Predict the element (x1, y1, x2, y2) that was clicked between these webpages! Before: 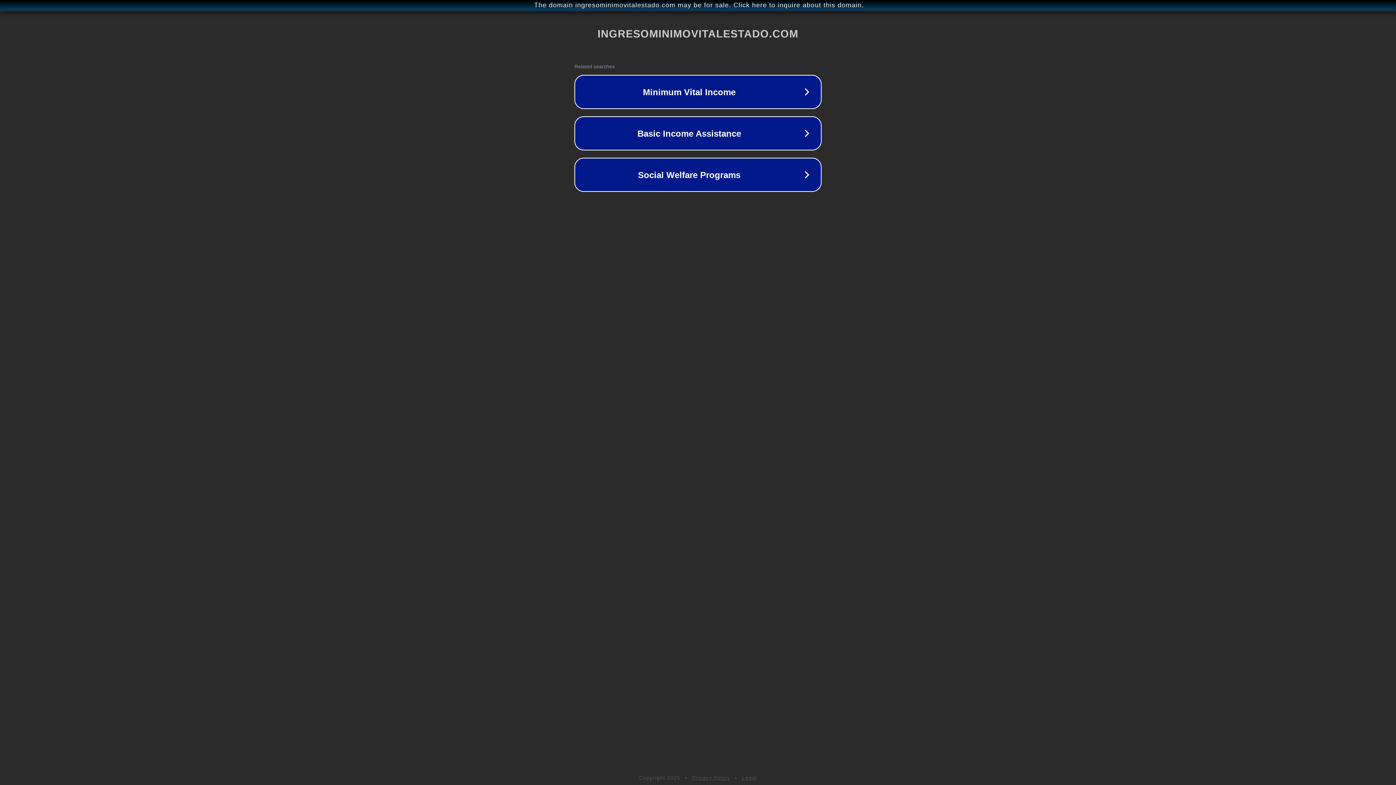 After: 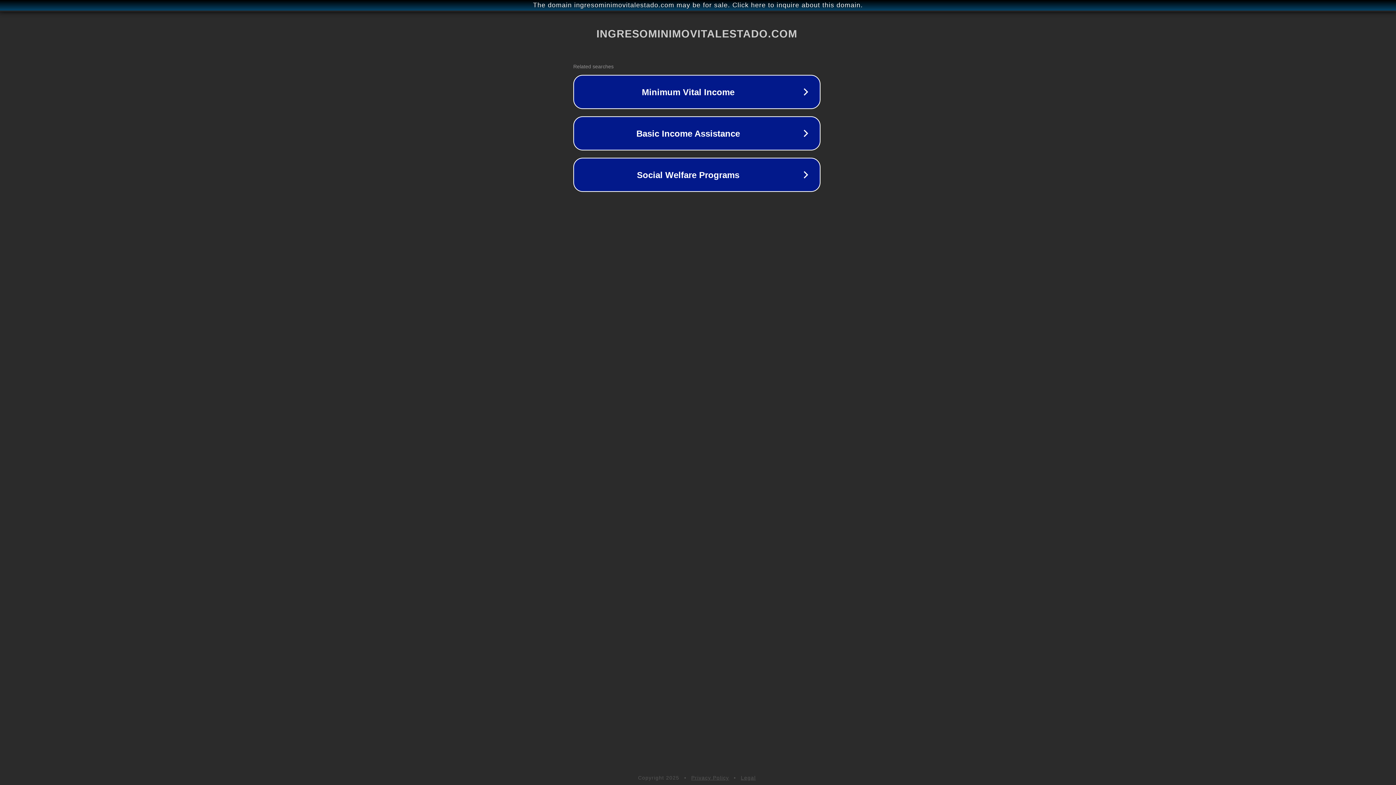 Action: label: The domain ingresominimovitalestado.com may be for sale. Click here to inquire about this domain. bbox: (1, 1, 1397, 9)